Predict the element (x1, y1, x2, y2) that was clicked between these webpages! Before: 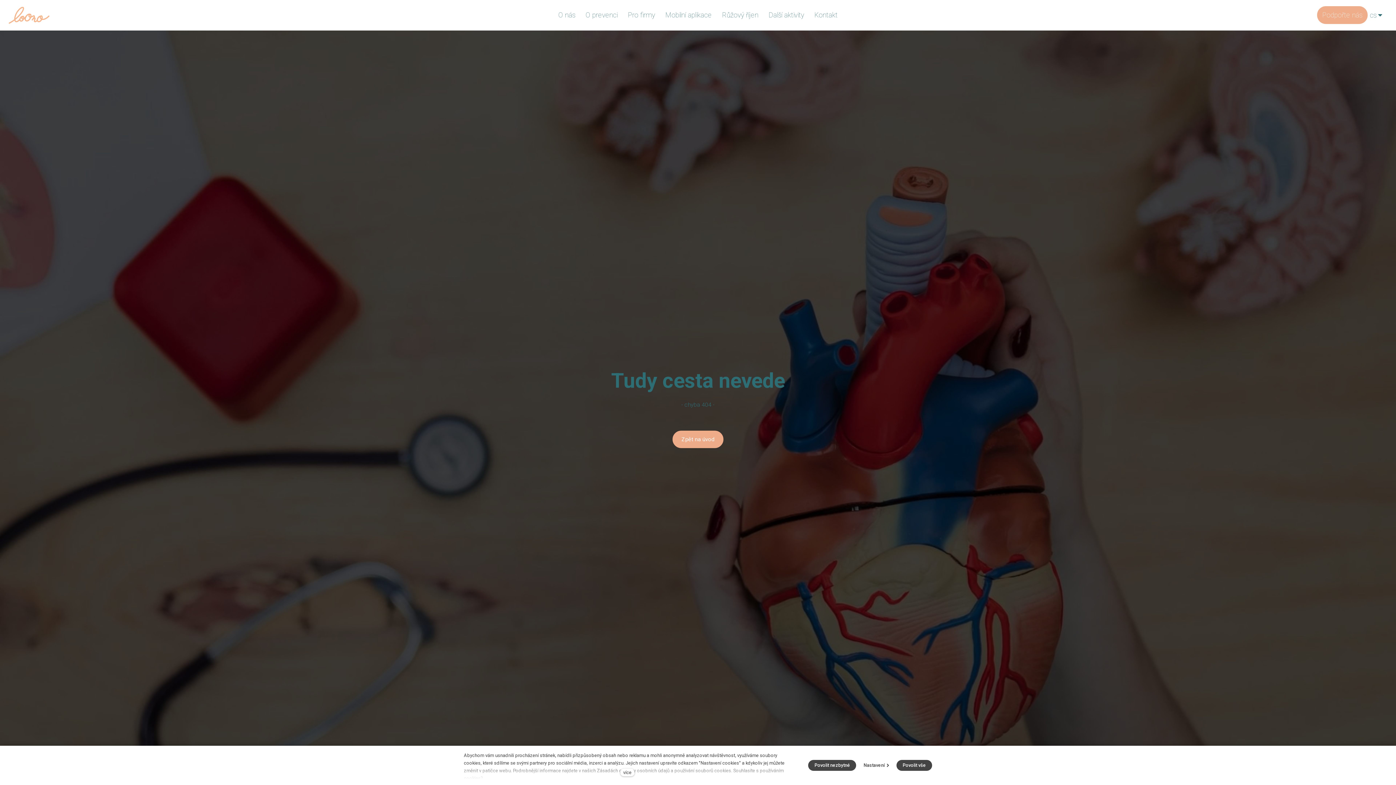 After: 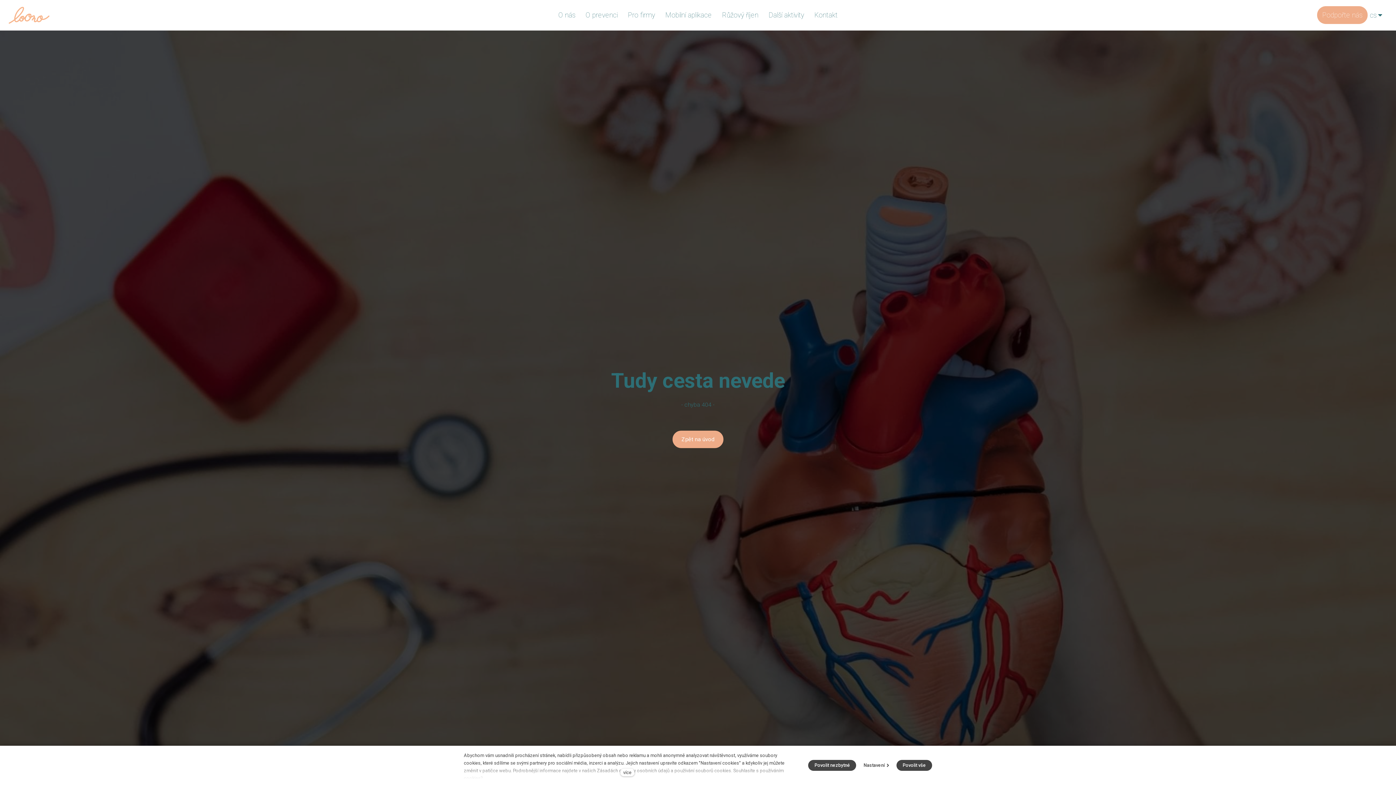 Action: bbox: (717, 6, 763, 24) label: Růžový říjen